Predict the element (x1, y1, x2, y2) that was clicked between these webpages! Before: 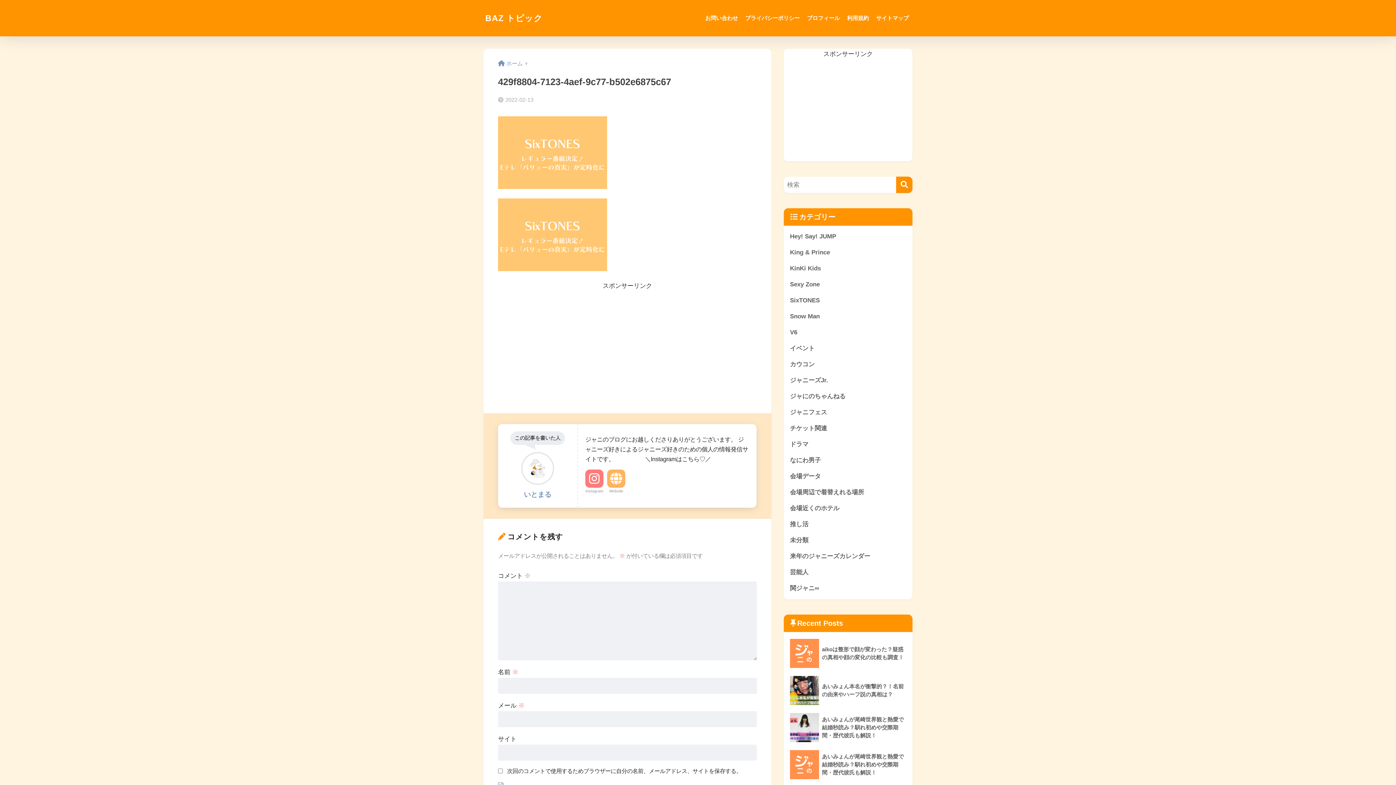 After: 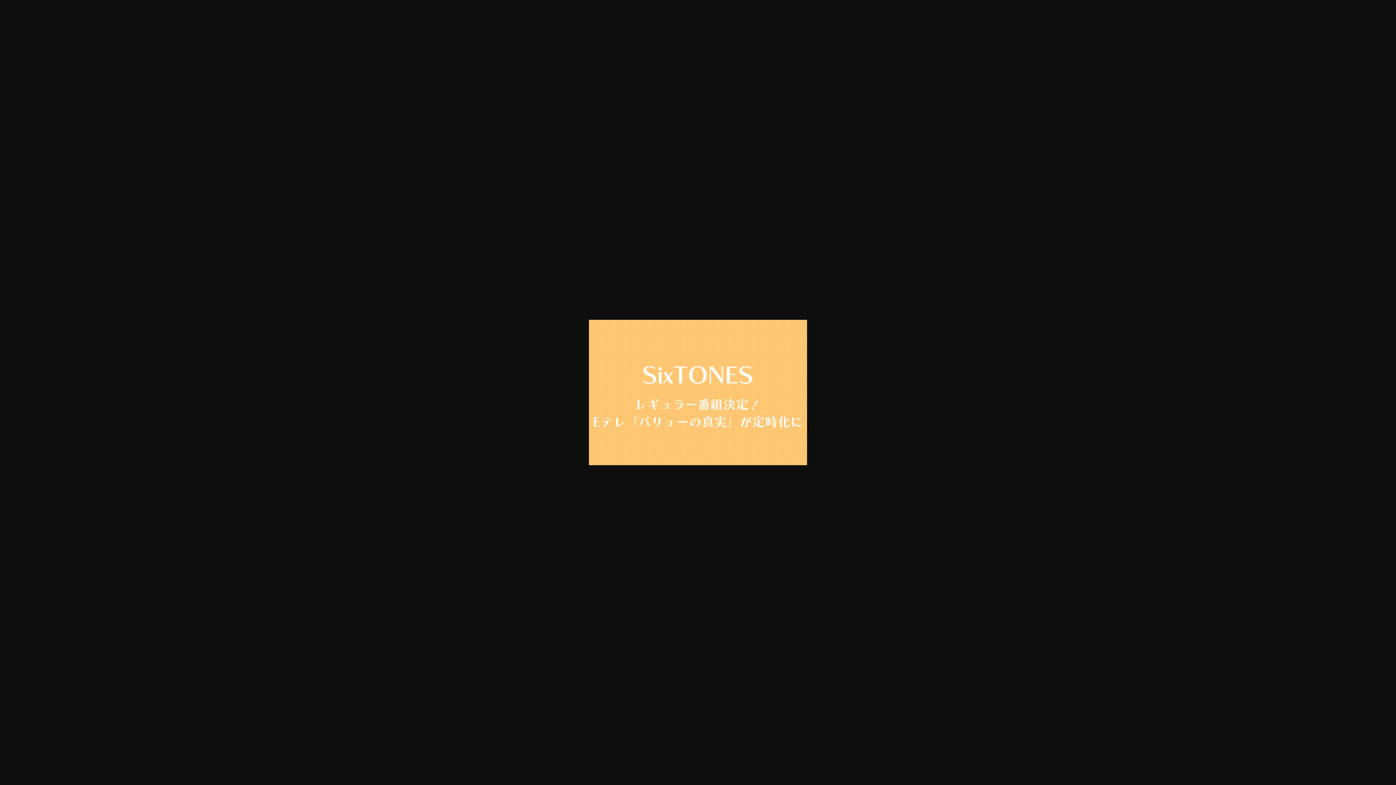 Action: bbox: (498, 148, 607, 155)